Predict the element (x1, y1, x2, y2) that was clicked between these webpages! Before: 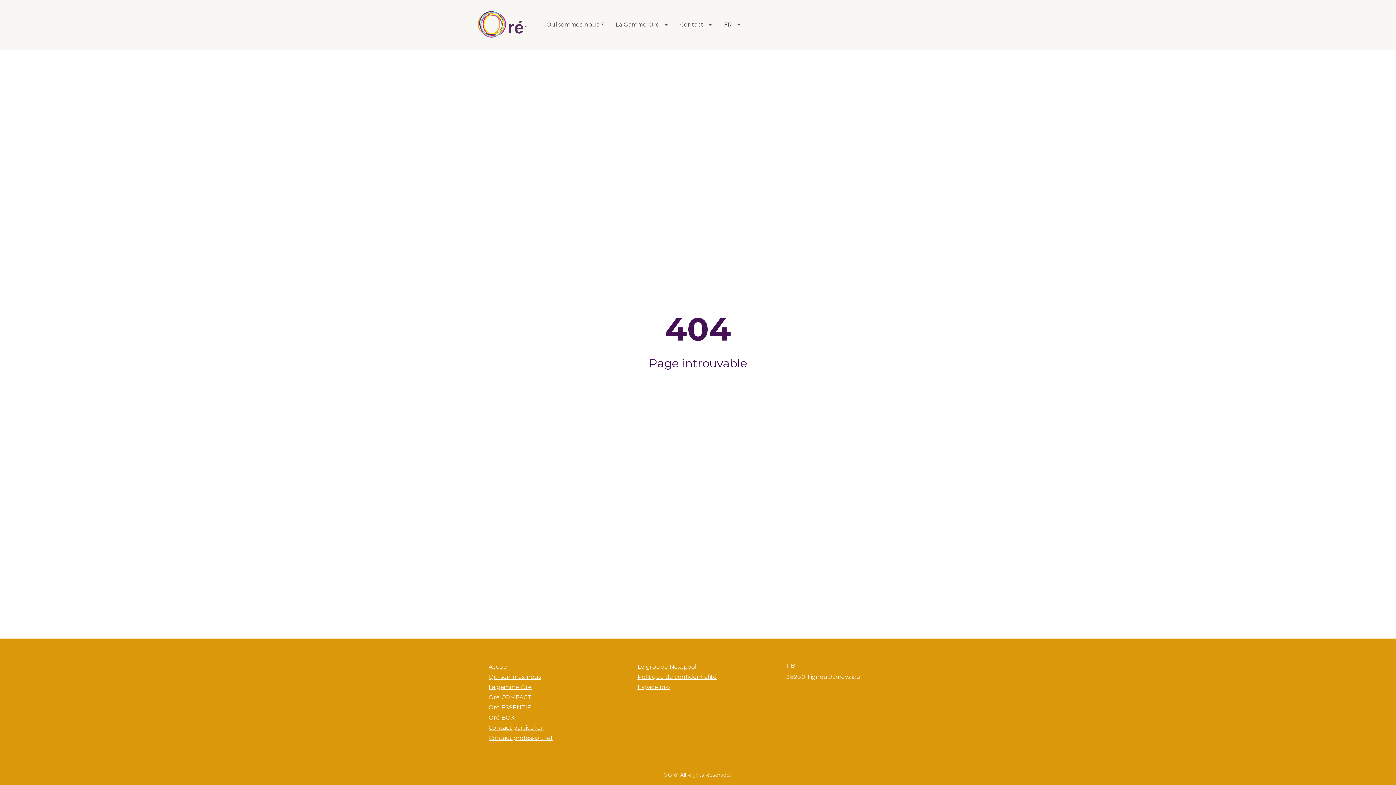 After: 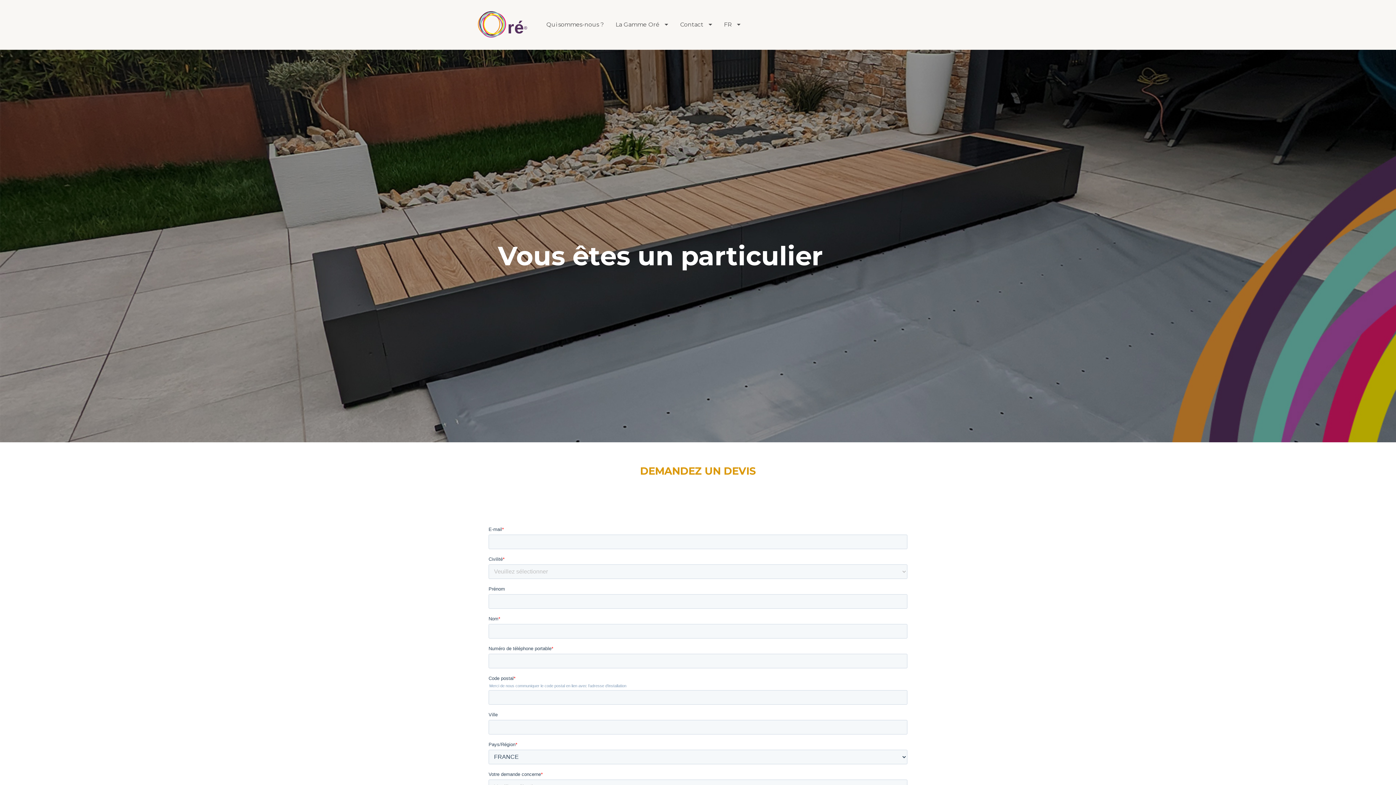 Action: bbox: (680, 15, 712, 34) label: Contact